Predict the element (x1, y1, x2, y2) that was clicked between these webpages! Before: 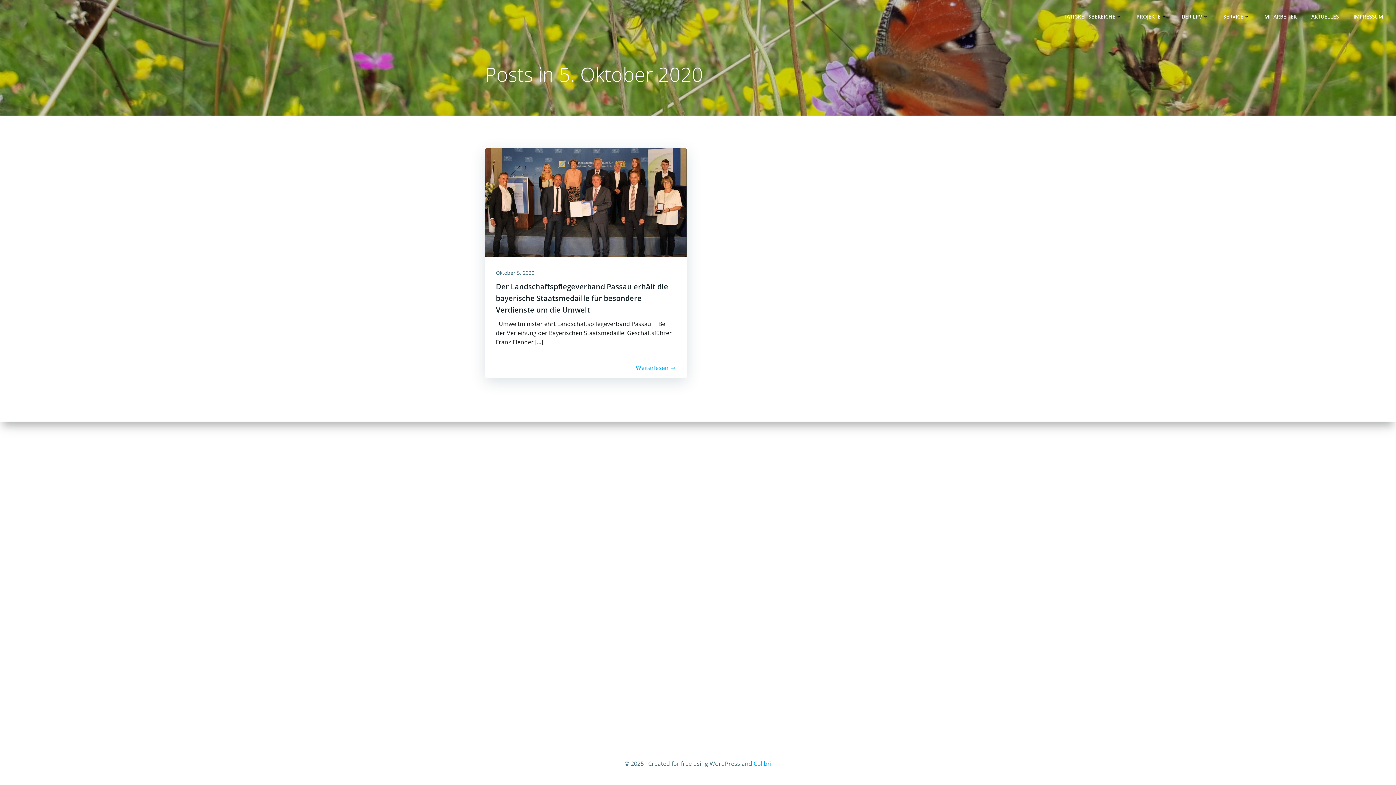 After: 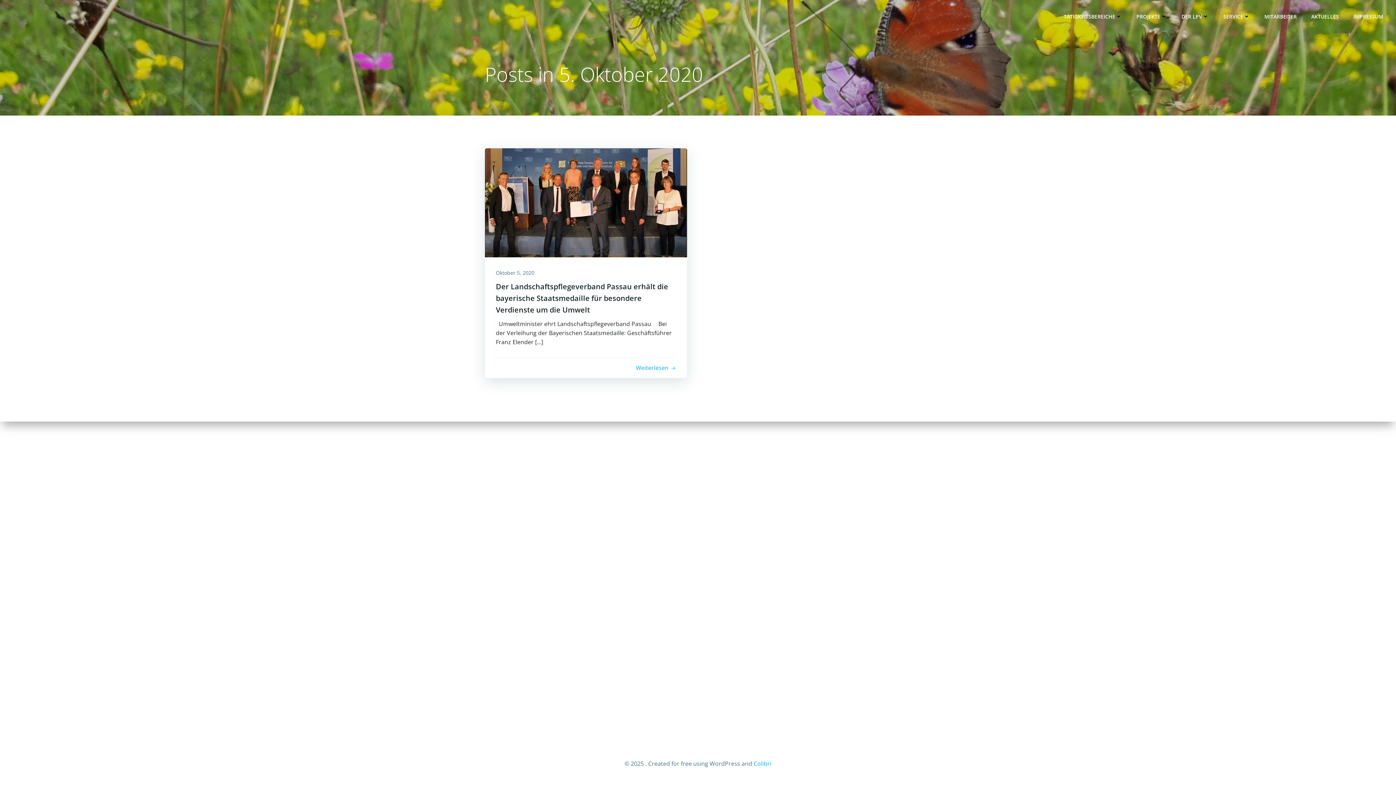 Action: label: Oktober 5, 2020 bbox: (496, 269, 534, 276)